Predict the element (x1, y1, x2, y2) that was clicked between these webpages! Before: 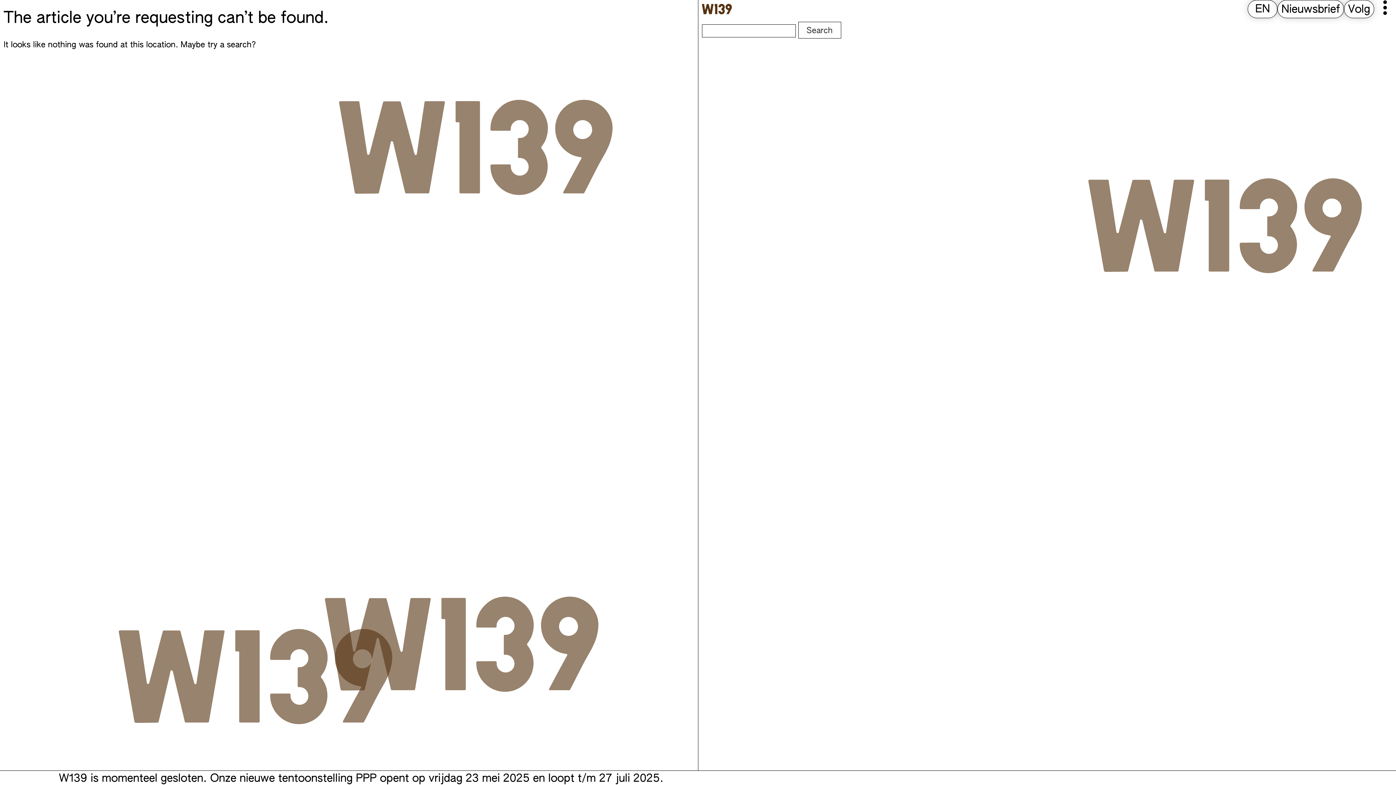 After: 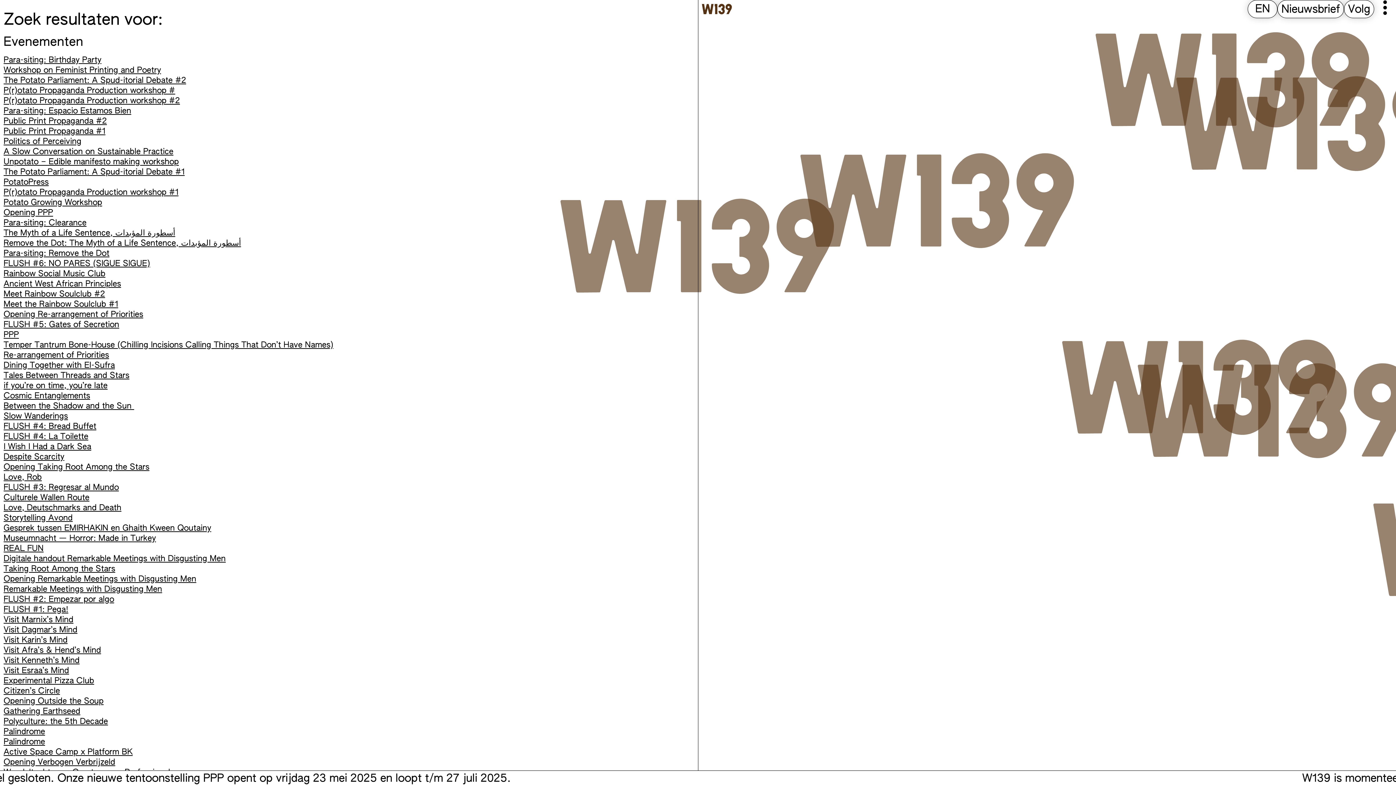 Action: label: Search bbox: (798, 21, 841, 38)